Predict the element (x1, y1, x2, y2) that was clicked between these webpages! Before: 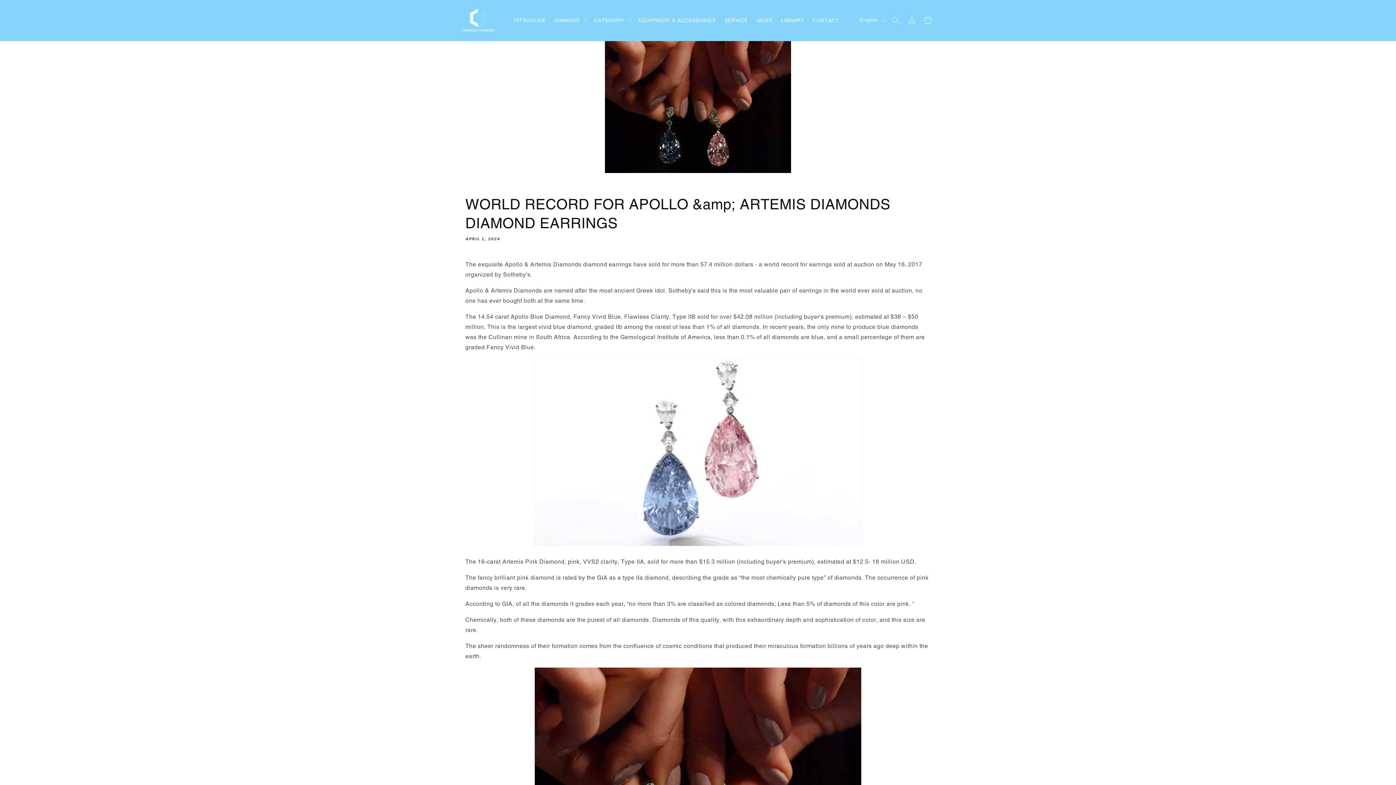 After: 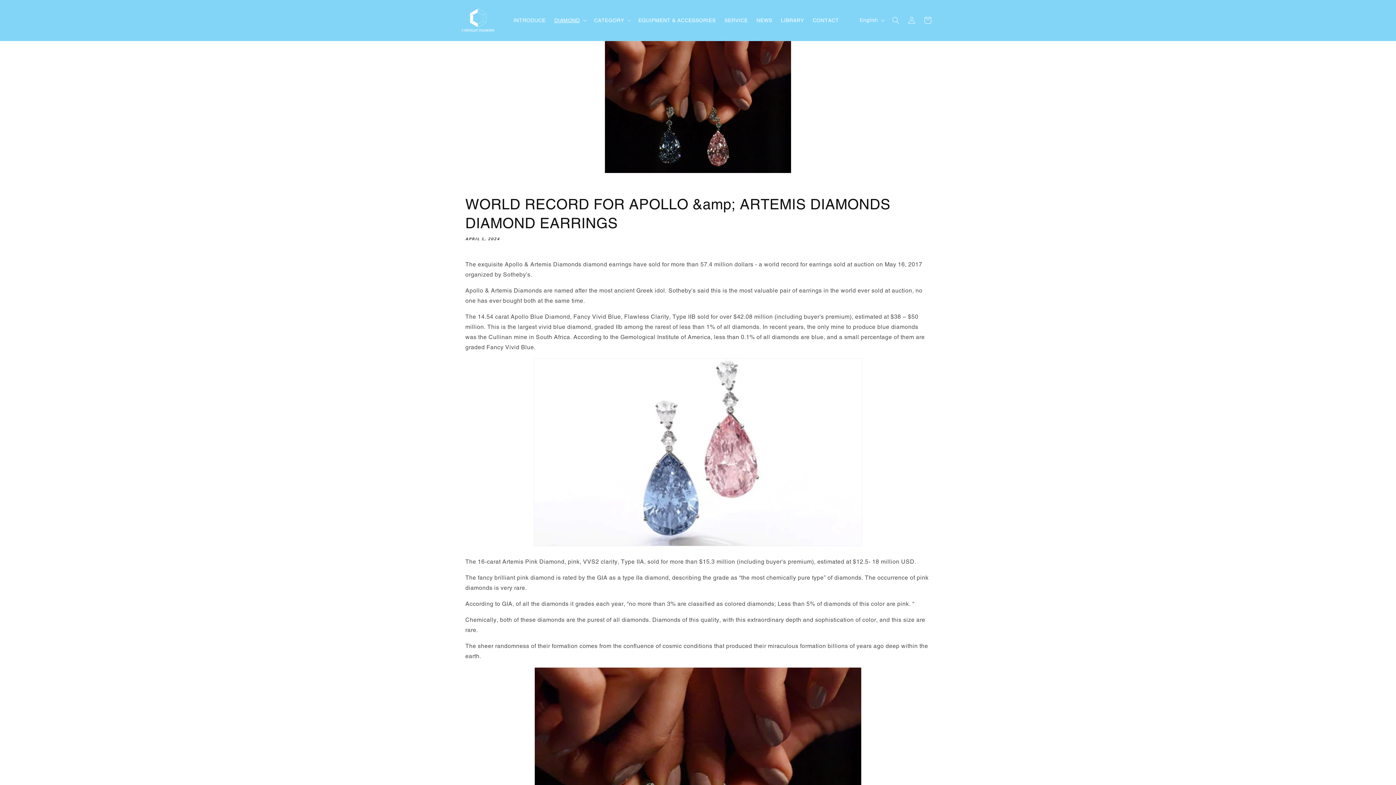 Action: label: DIAMOND bbox: (550, 12, 589, 27)